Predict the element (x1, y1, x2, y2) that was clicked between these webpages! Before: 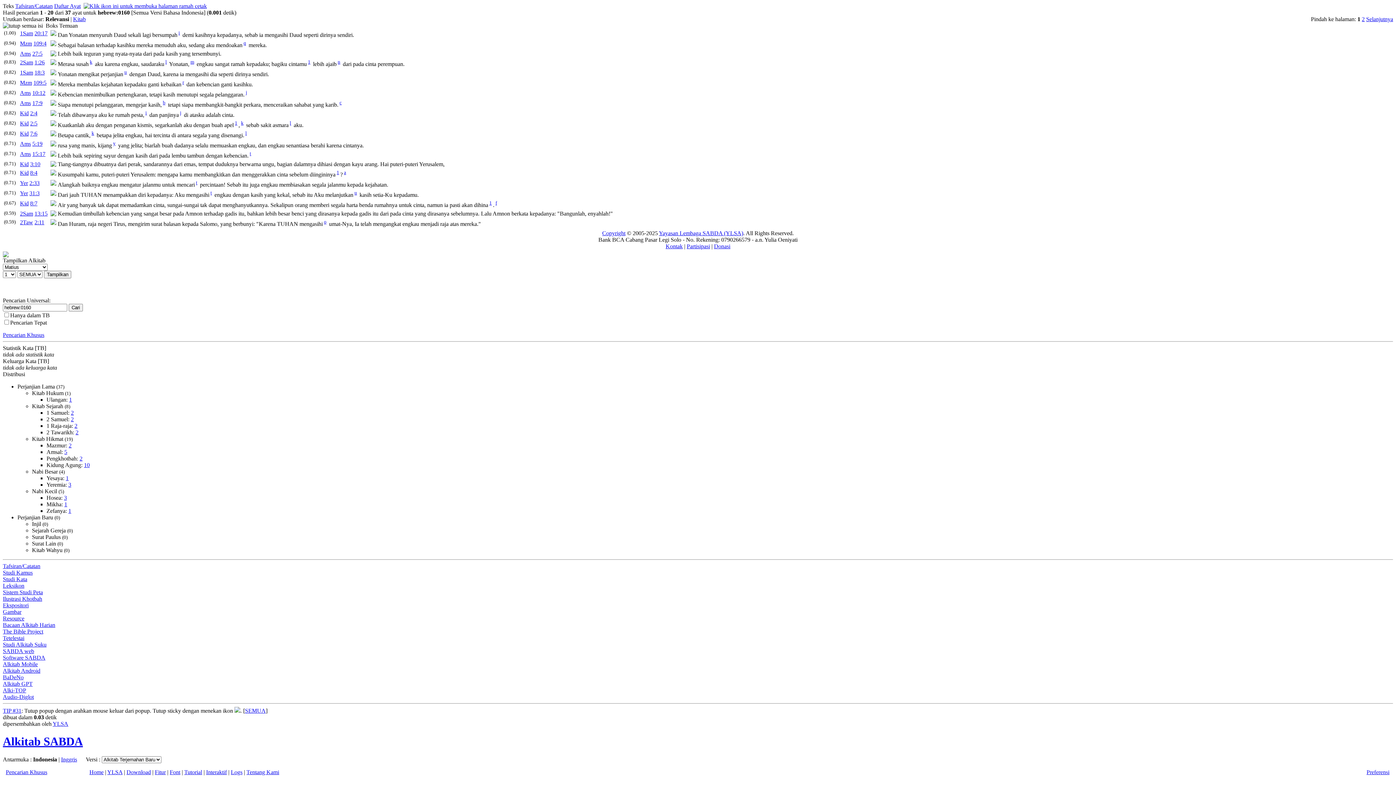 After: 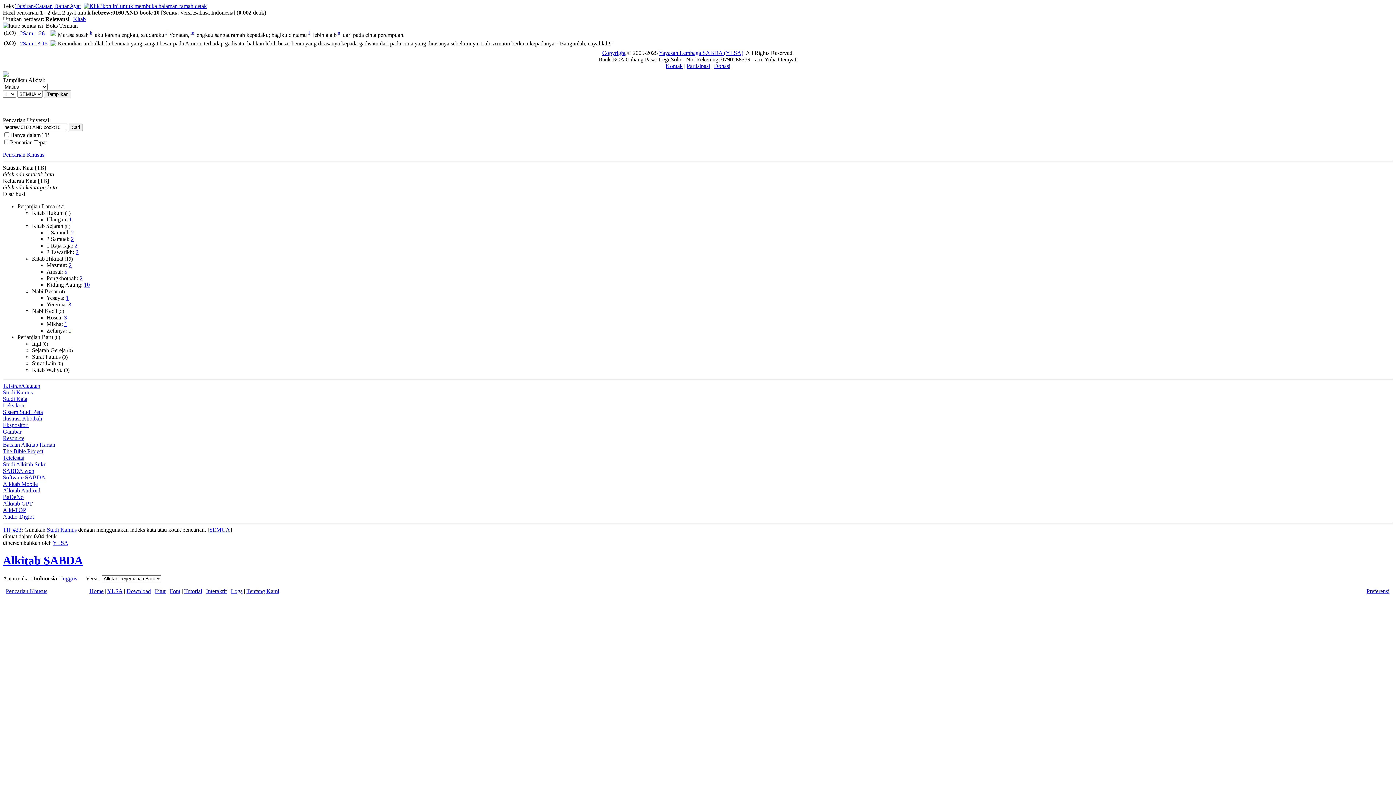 Action: label: 2 bbox: (70, 416, 73, 422)